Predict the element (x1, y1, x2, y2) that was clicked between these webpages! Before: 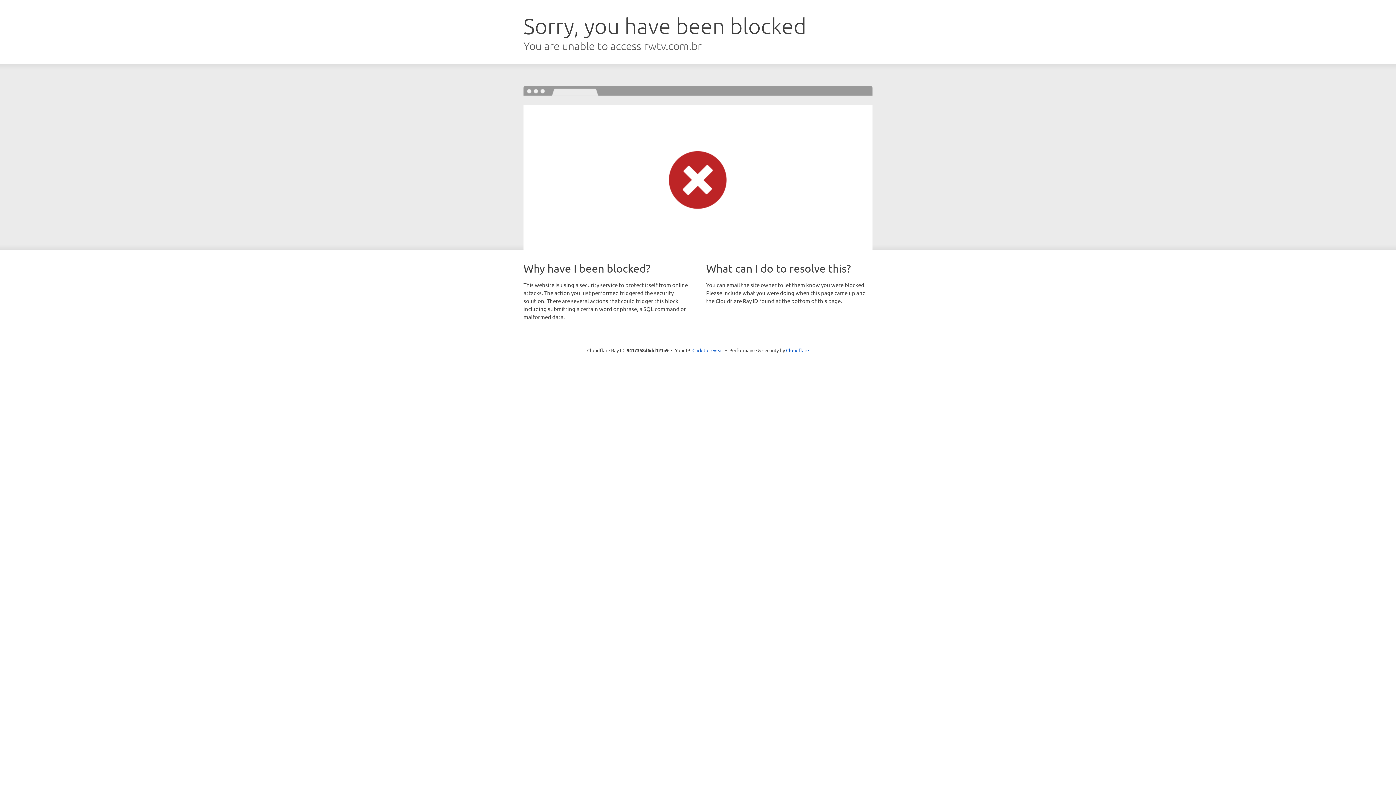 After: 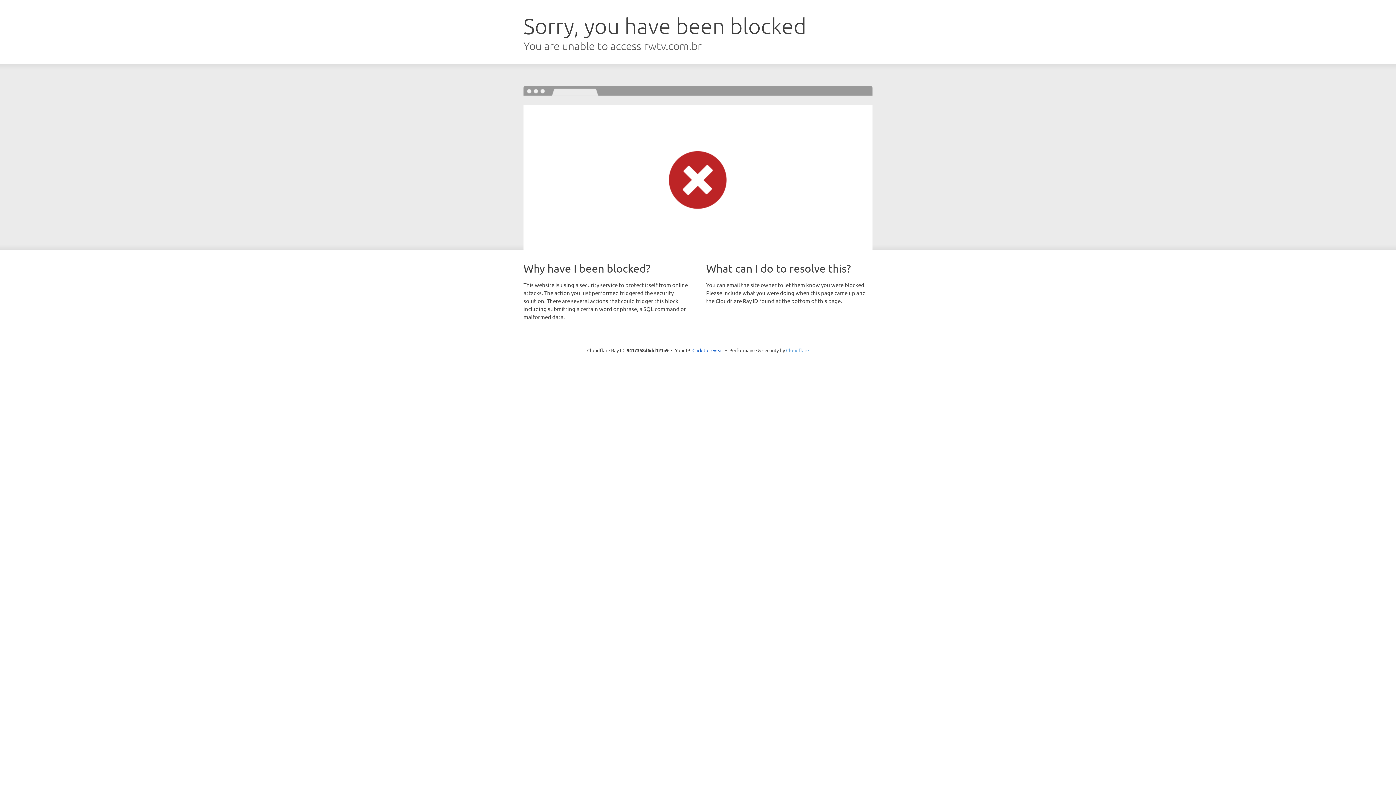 Action: bbox: (786, 347, 809, 353) label: Cloudflare